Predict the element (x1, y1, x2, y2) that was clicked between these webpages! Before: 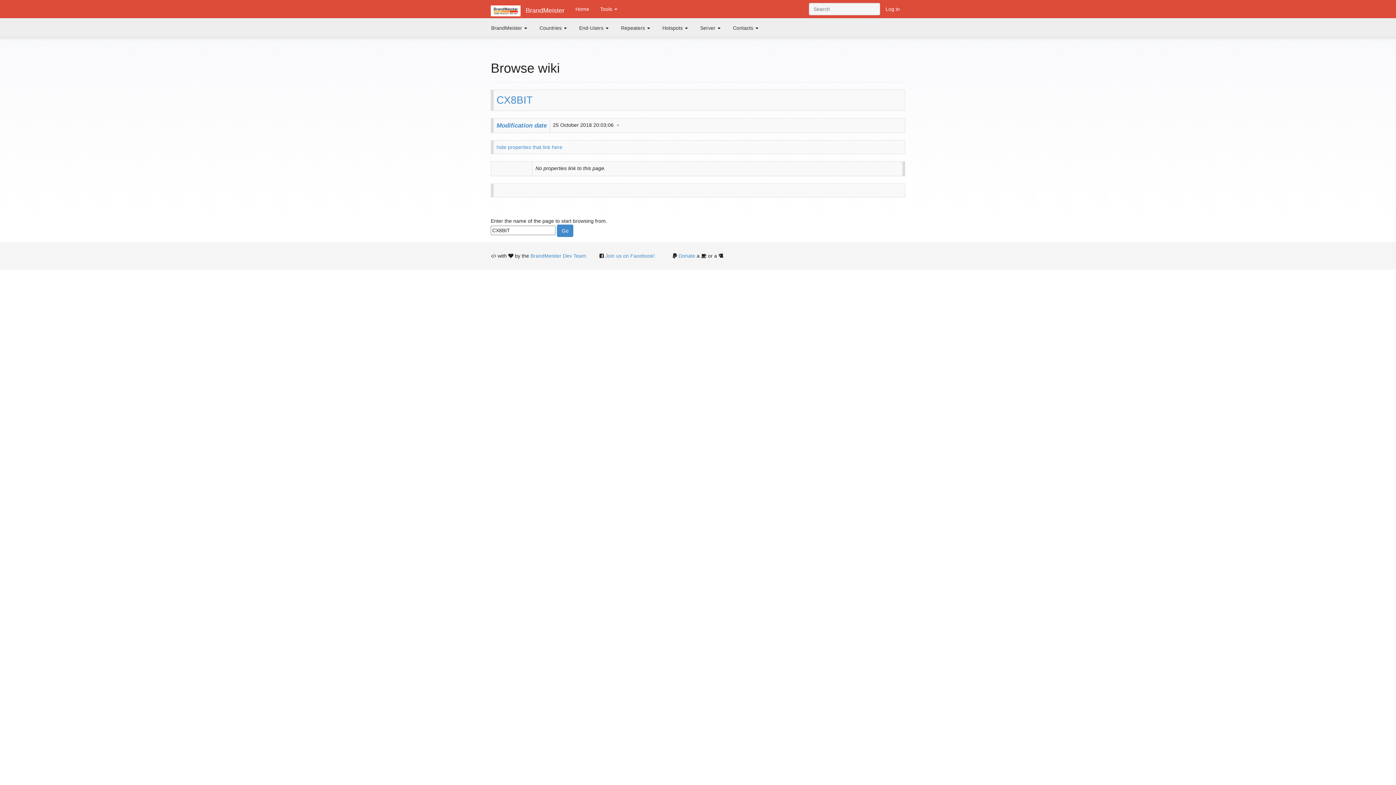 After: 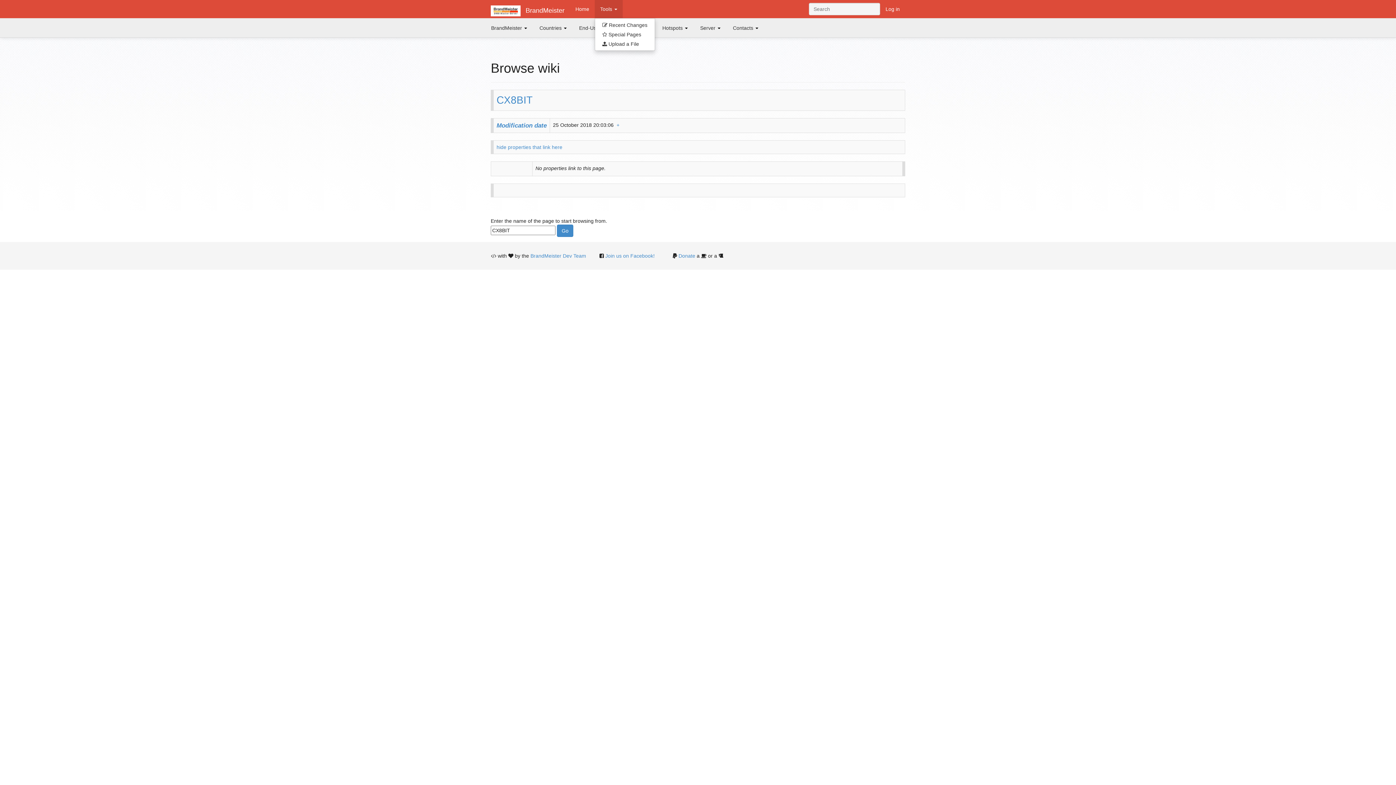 Action: bbox: (594, 0, 622, 18) label: Tools 